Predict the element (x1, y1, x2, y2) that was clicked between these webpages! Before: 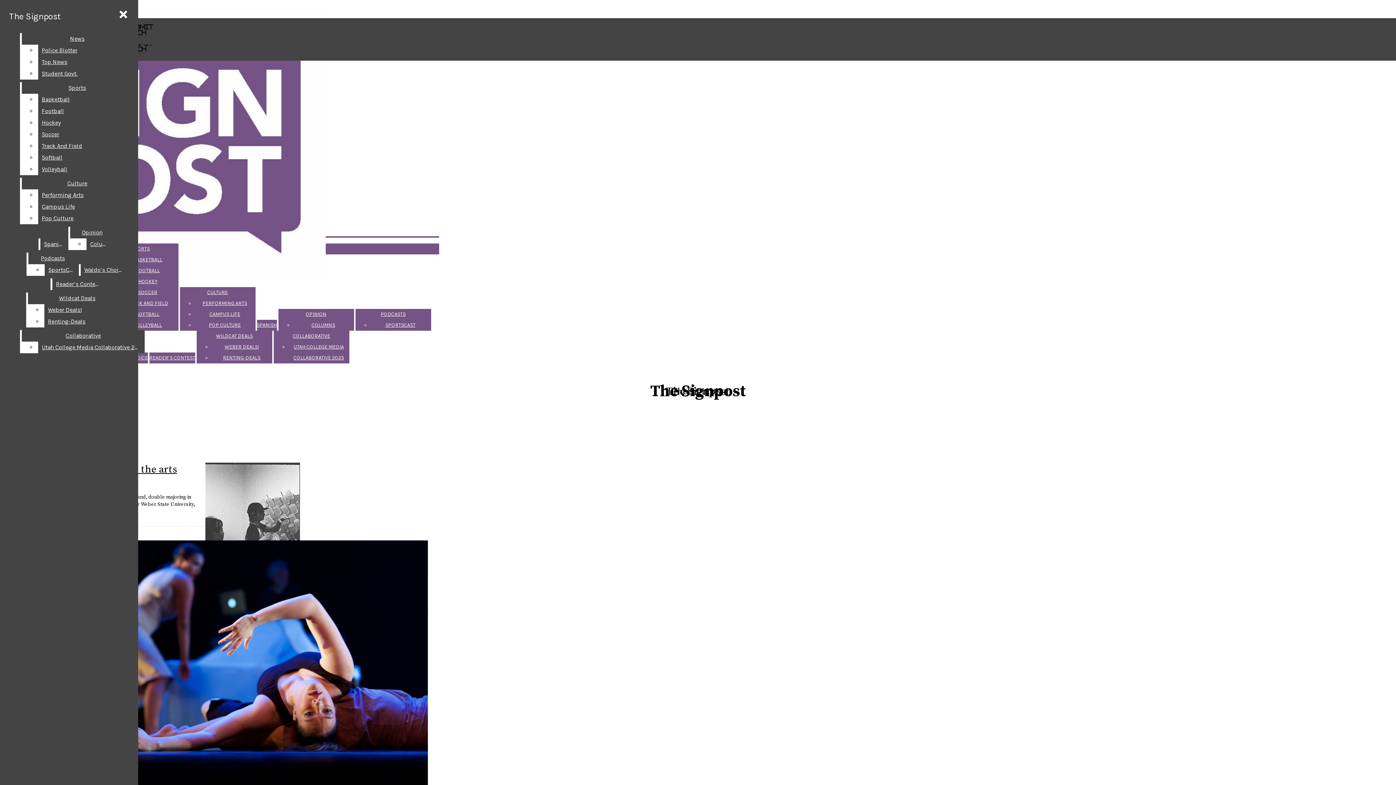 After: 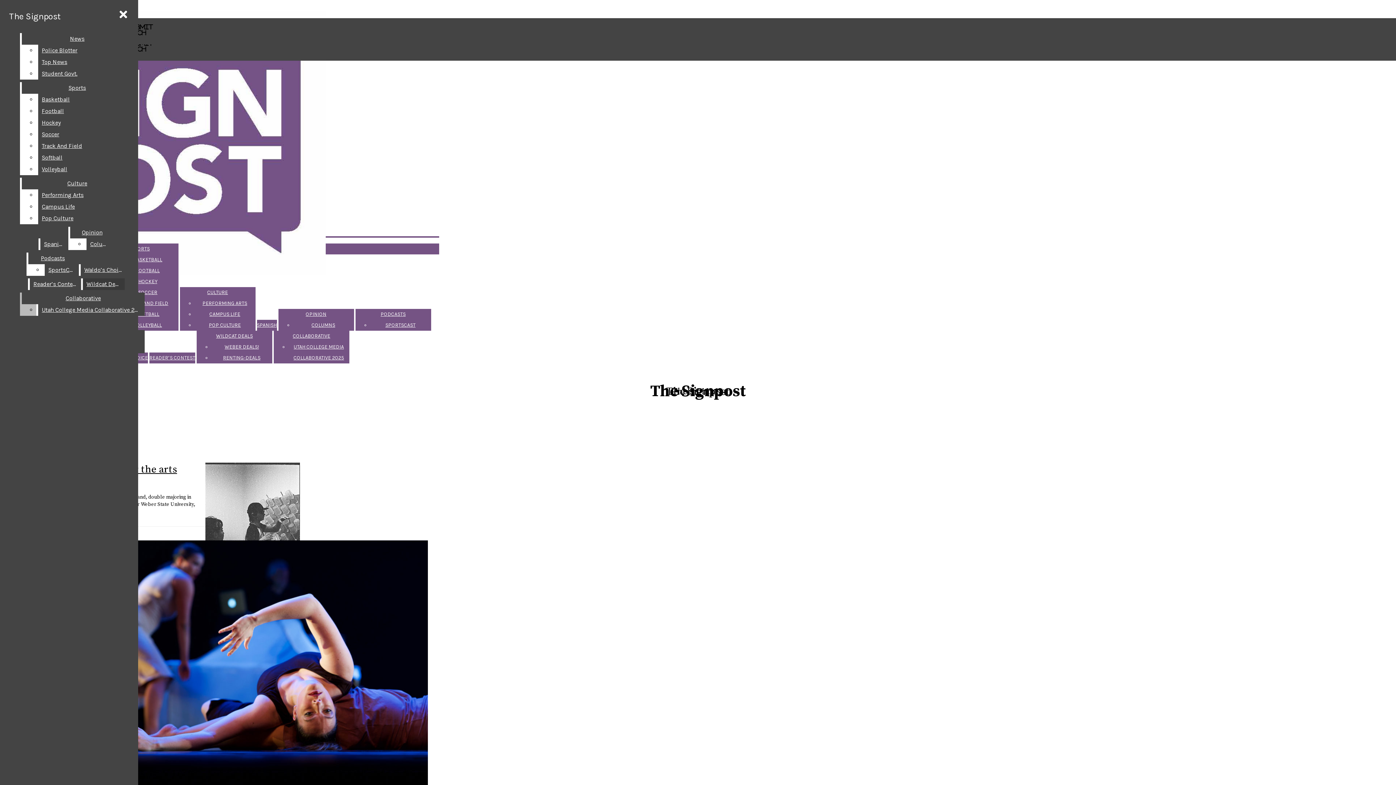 Action: bbox: (28, 292, 126, 304) label: Wildcat Deals